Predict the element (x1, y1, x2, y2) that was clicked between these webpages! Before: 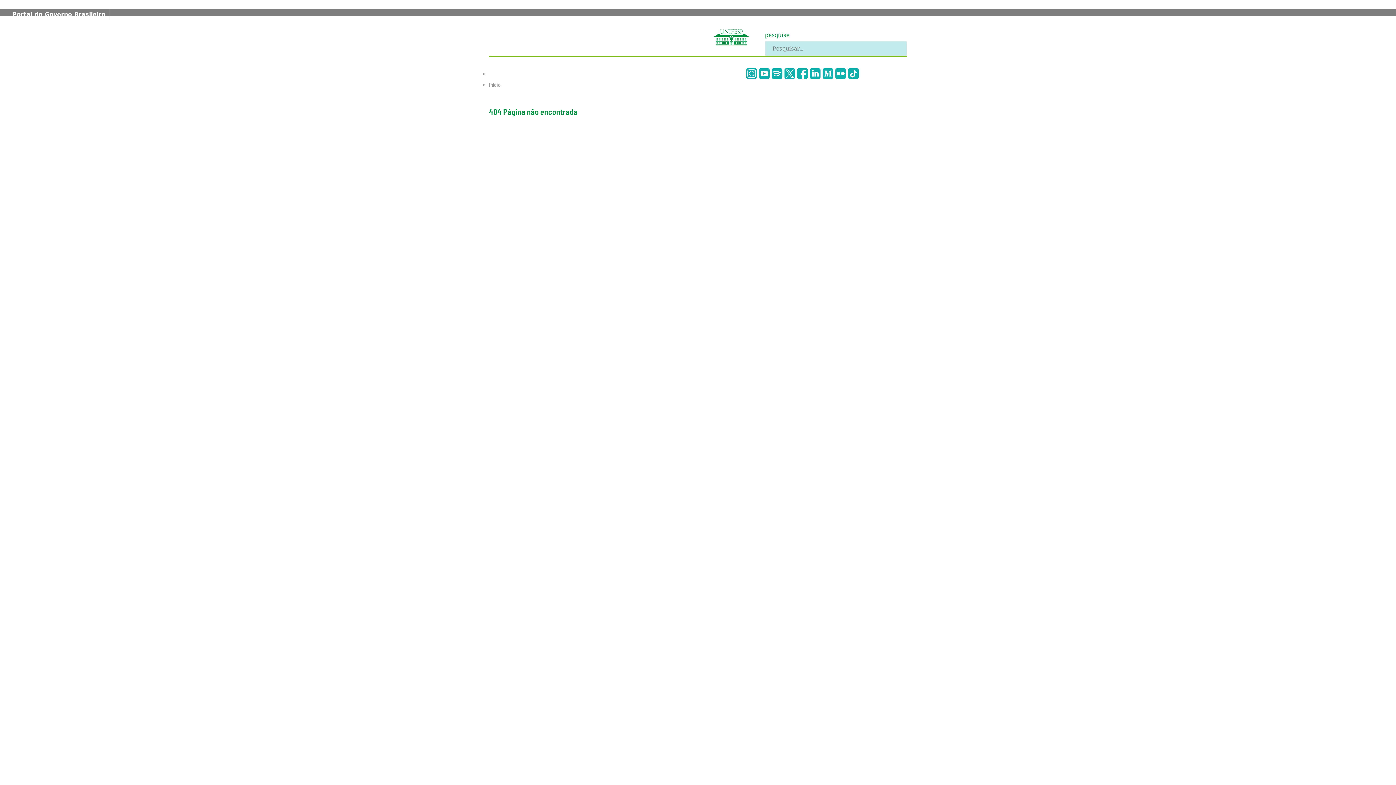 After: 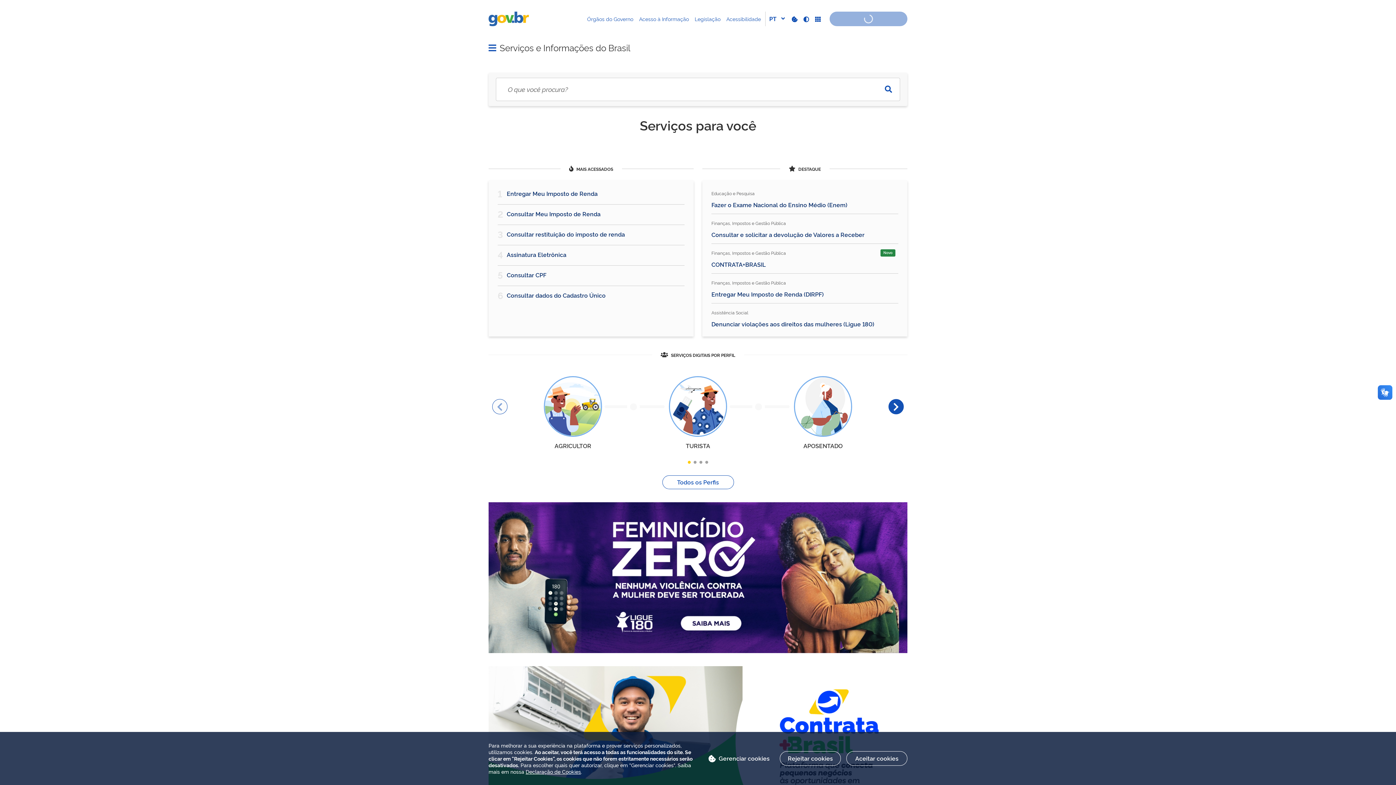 Action: label: Portal do Governo Brasileiro bbox: (12, 10, 105, 17)